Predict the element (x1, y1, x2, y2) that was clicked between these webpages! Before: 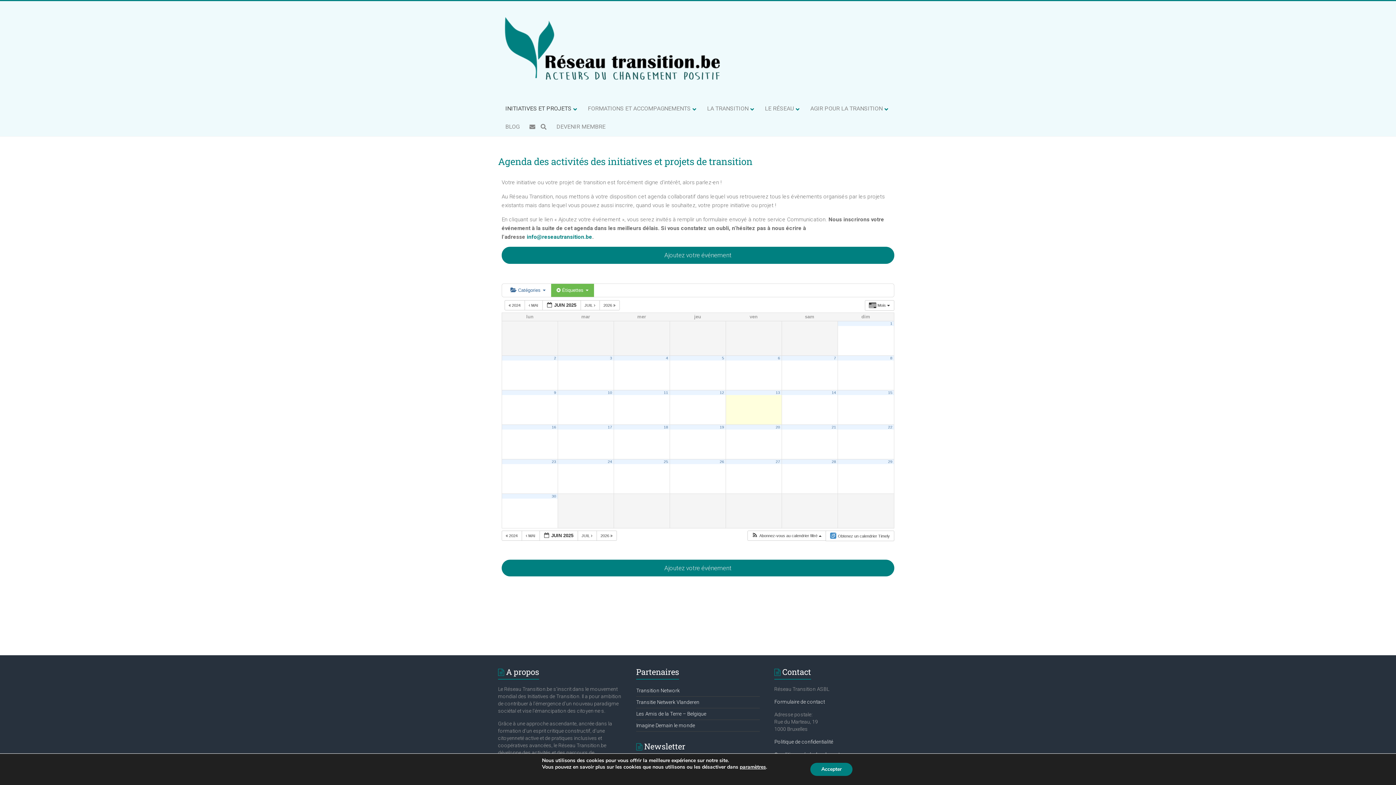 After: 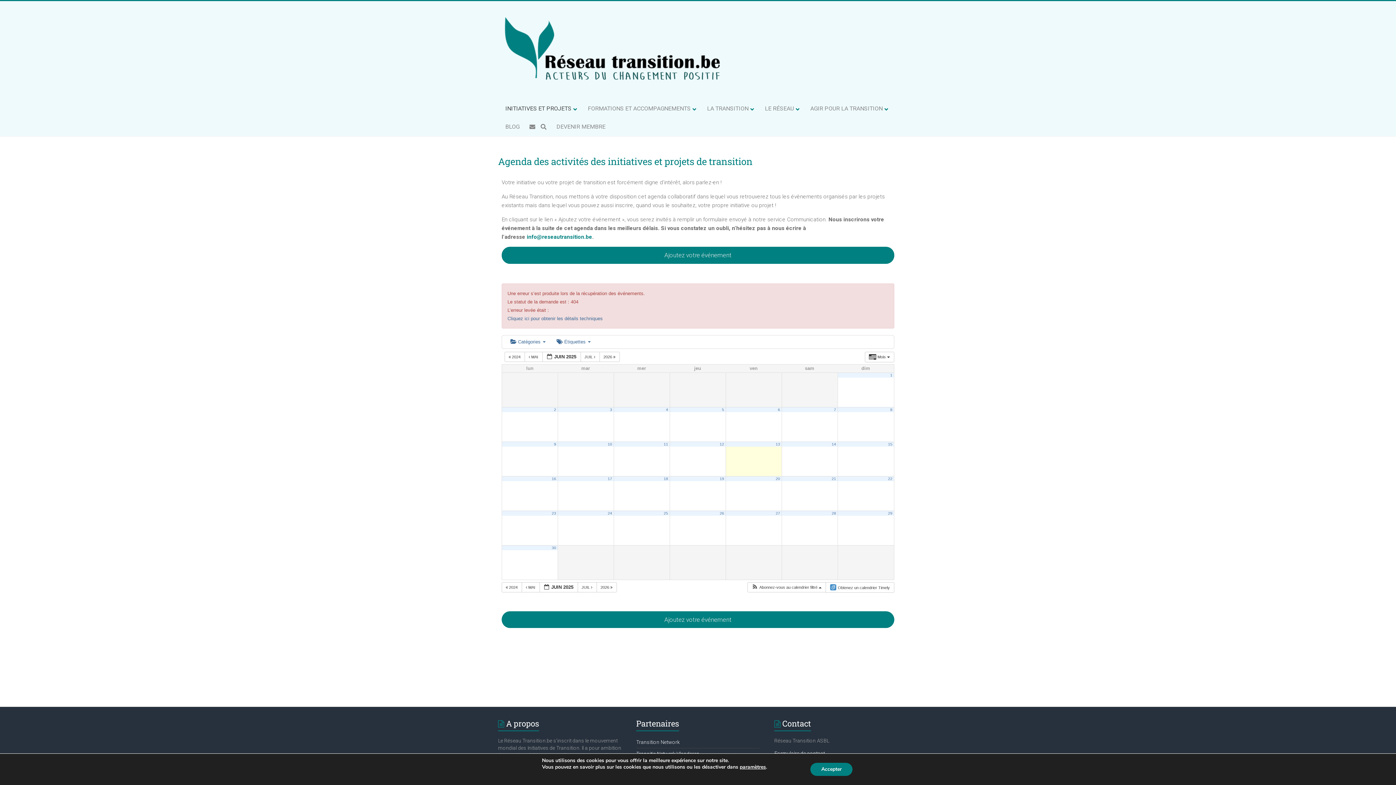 Action: label: 27 bbox: (775, 459, 780, 463)